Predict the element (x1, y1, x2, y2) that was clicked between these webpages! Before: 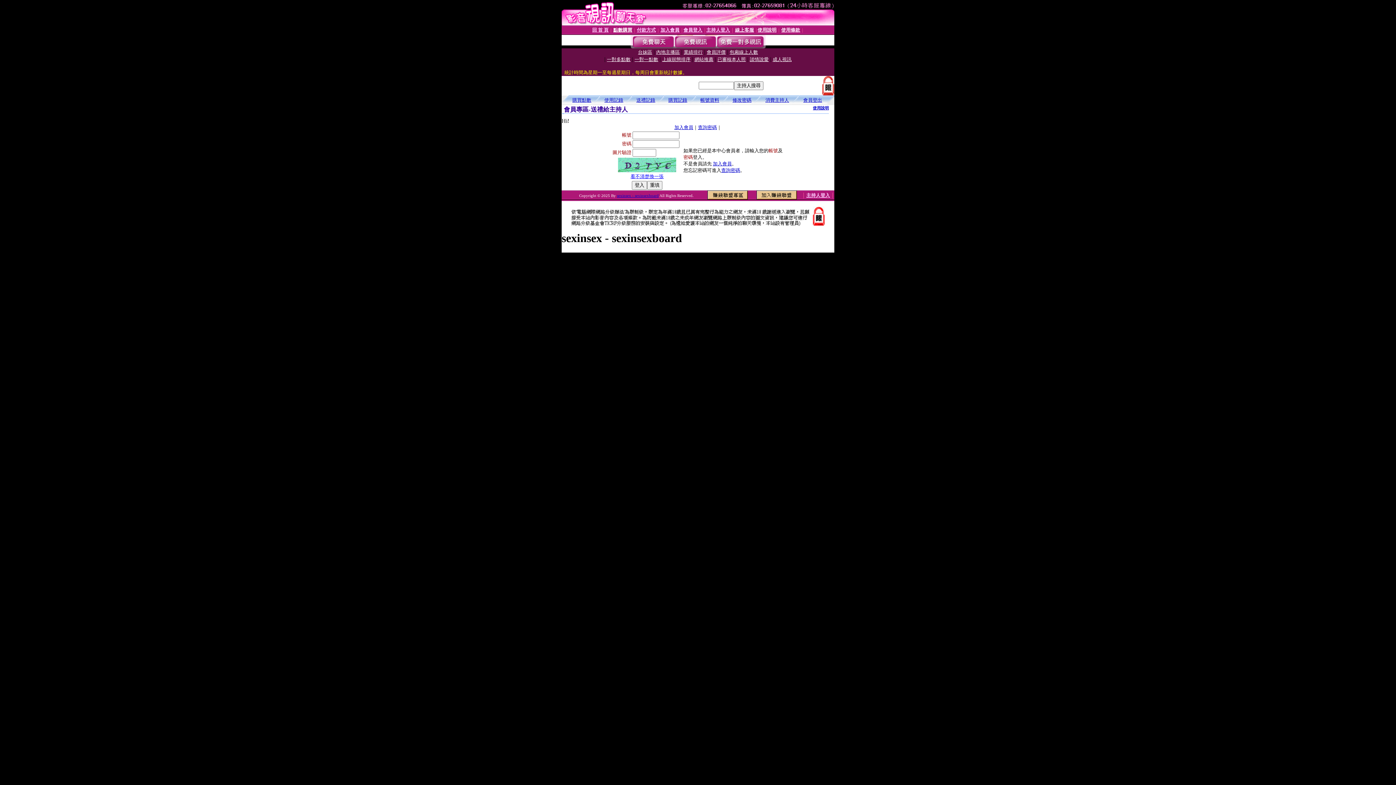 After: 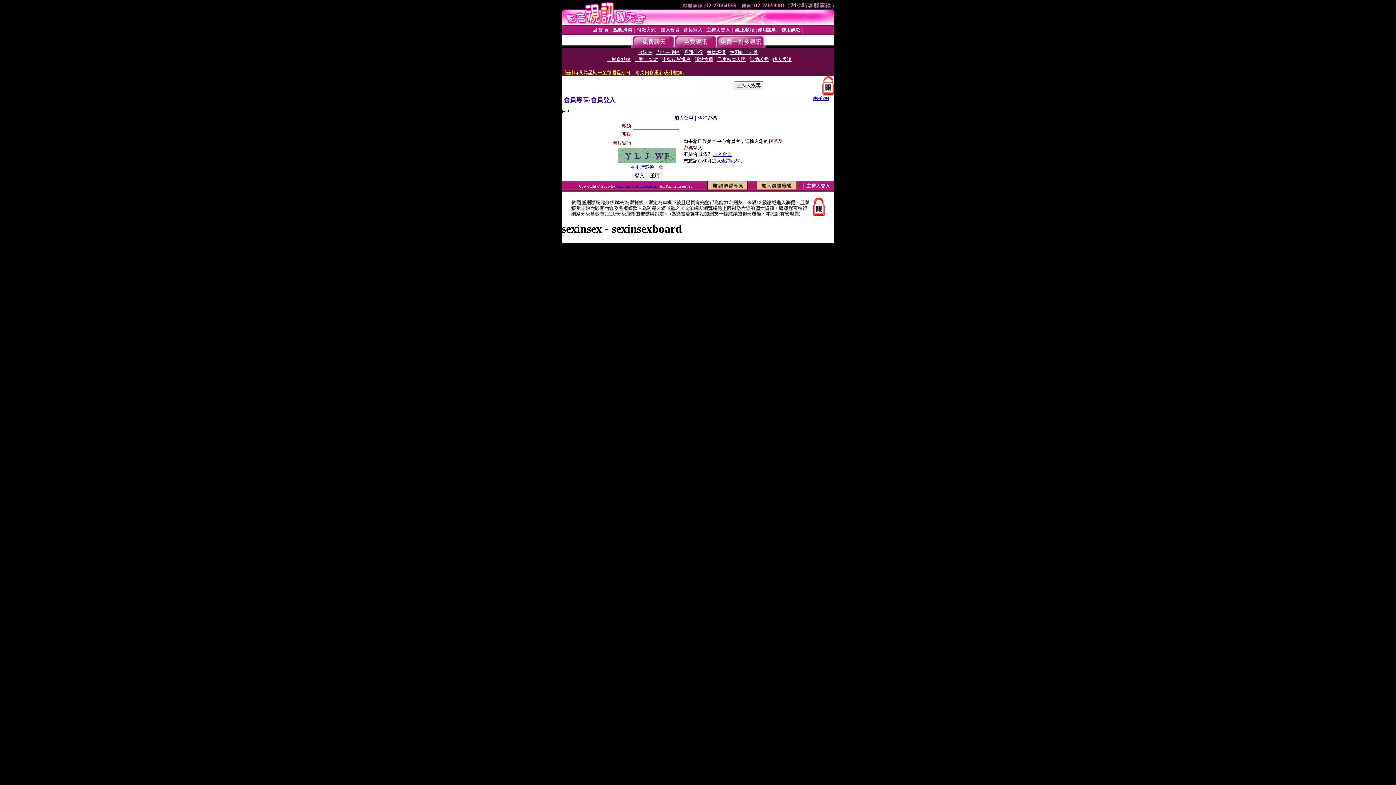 Action: bbox: (683, 27, 702, 32) label: 會員登入